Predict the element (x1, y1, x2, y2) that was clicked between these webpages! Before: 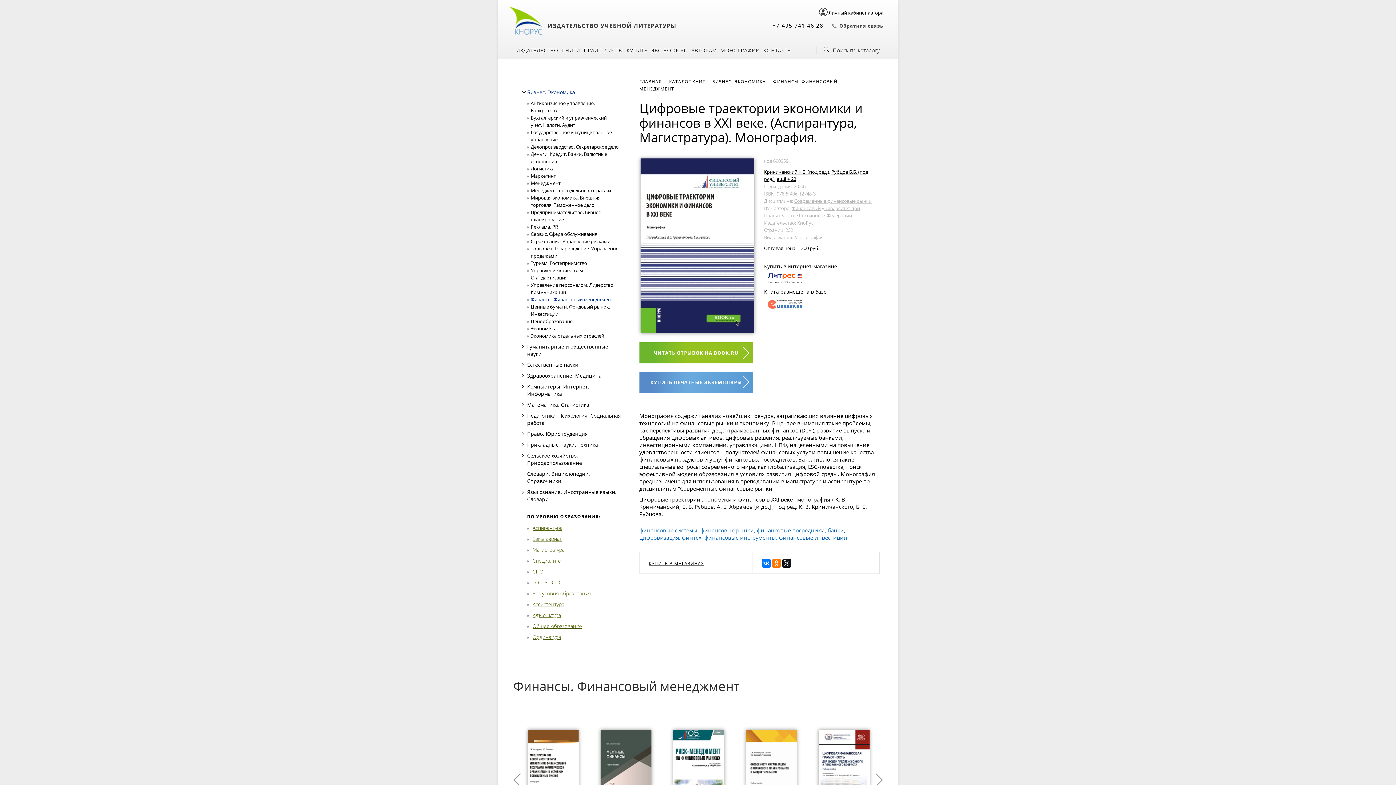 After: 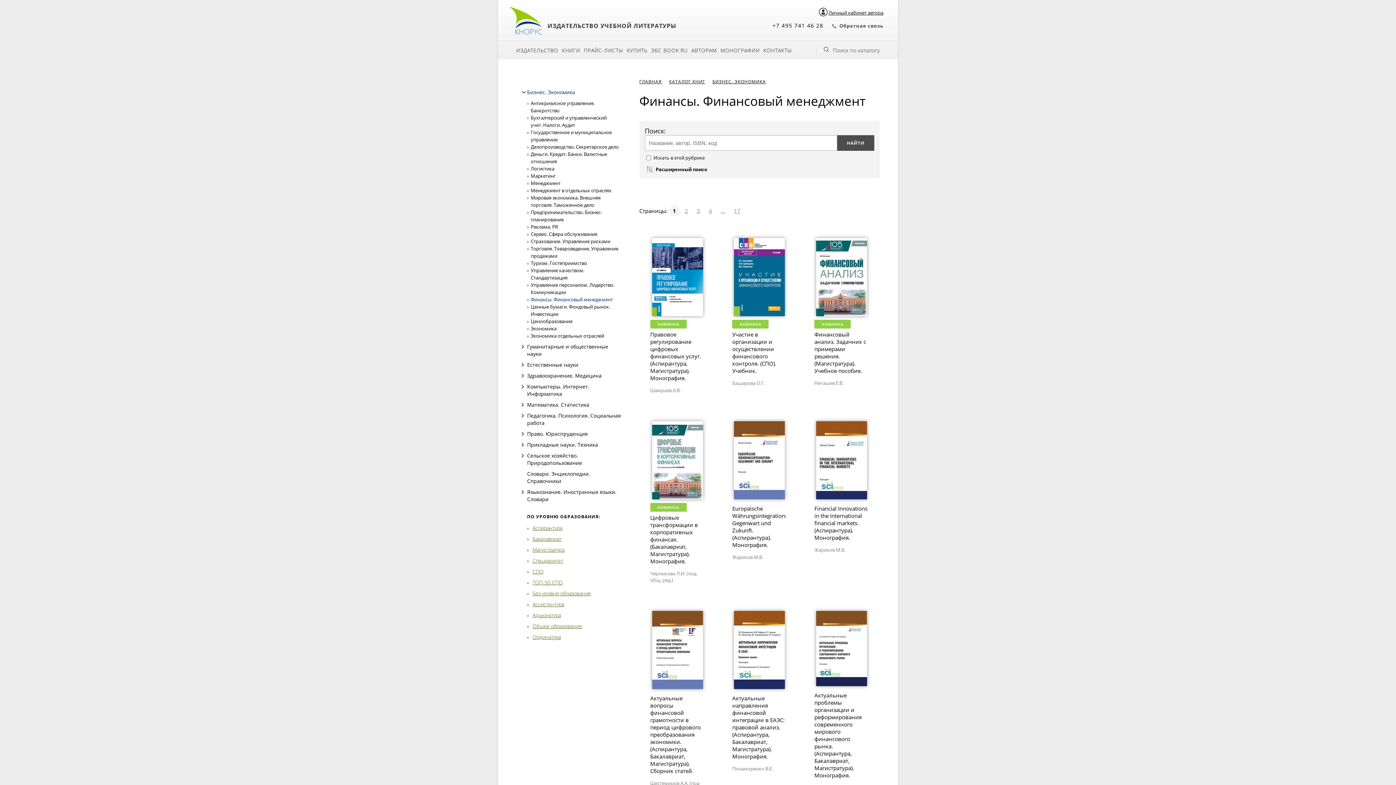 Action: bbox: (530, 296, 613, 302) label: Финансы. Финансовый менеджмент